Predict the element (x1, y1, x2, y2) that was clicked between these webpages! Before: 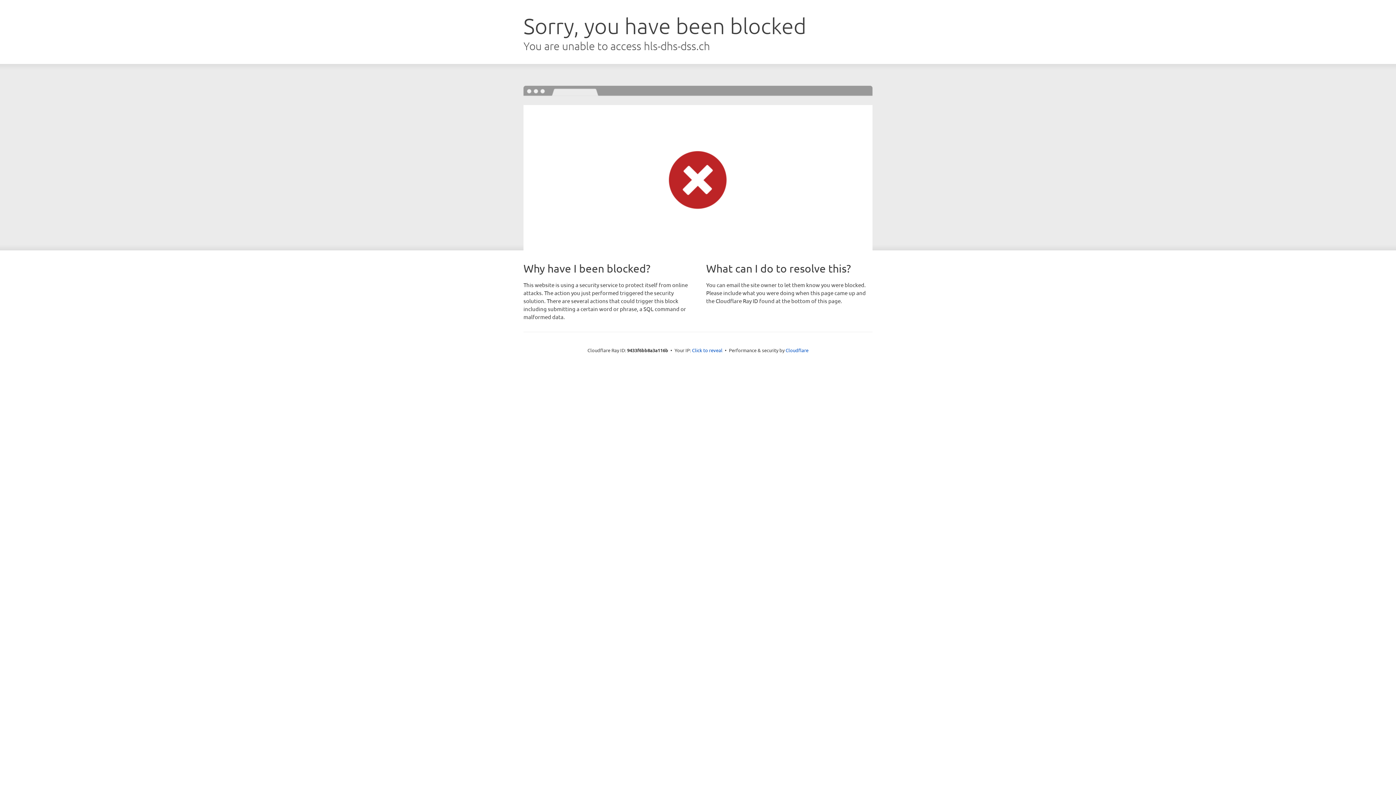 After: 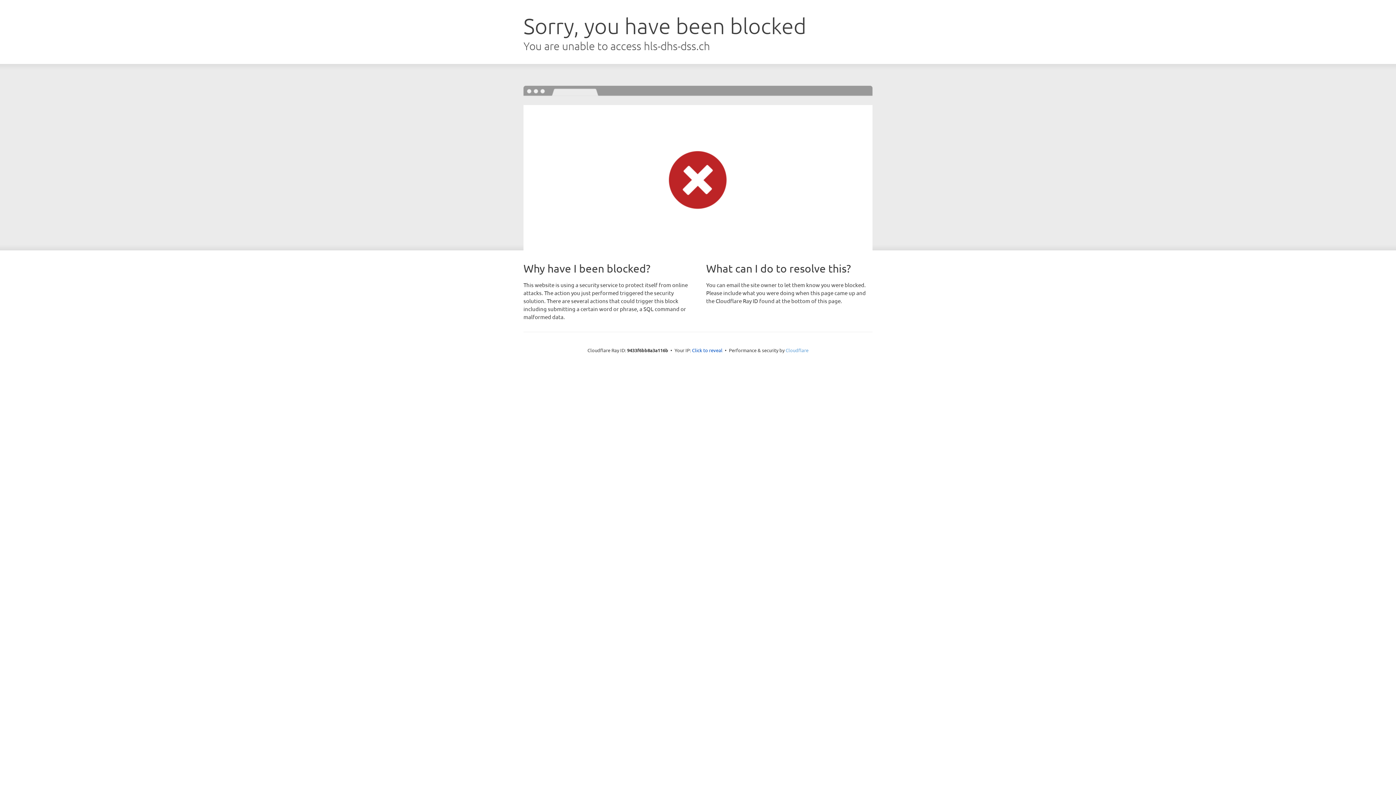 Action: label: Cloudflare bbox: (785, 347, 808, 353)